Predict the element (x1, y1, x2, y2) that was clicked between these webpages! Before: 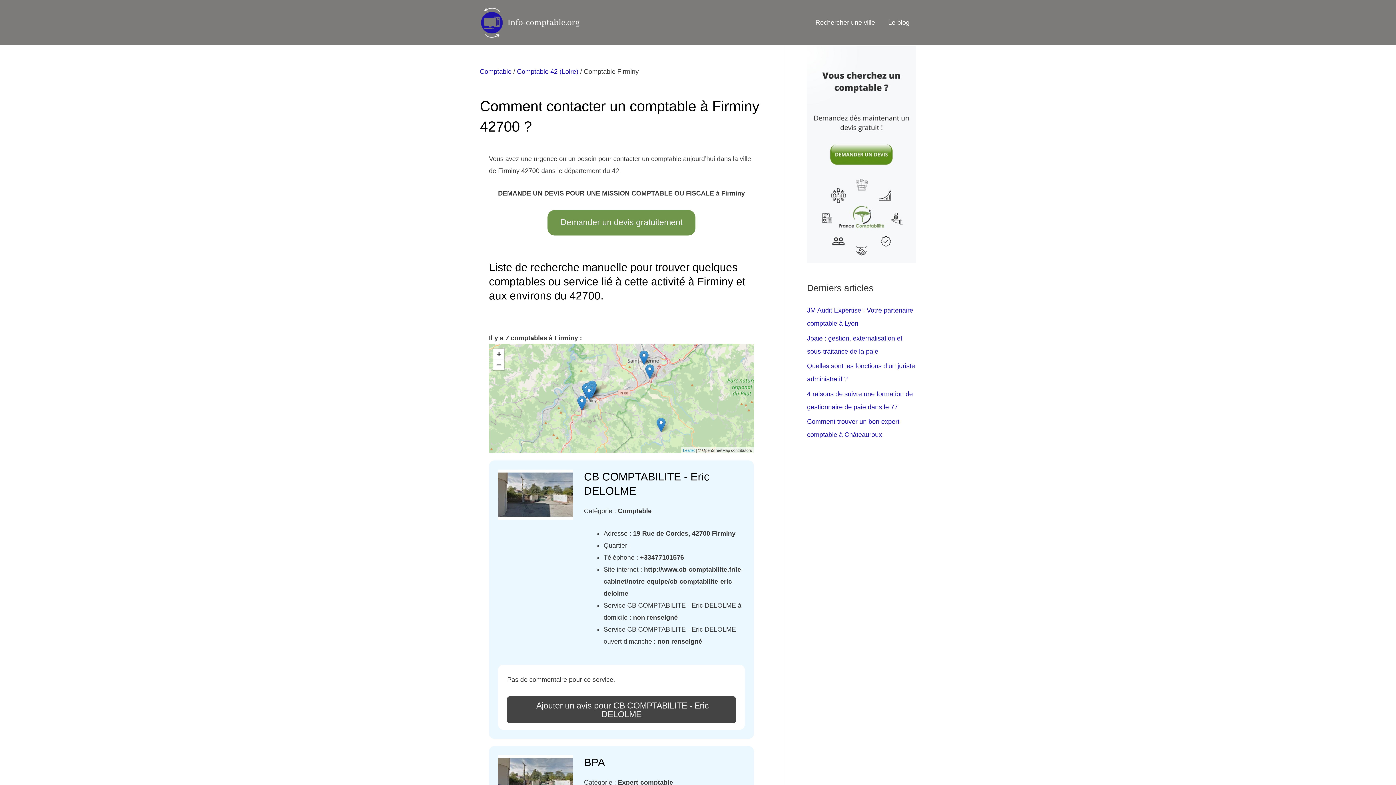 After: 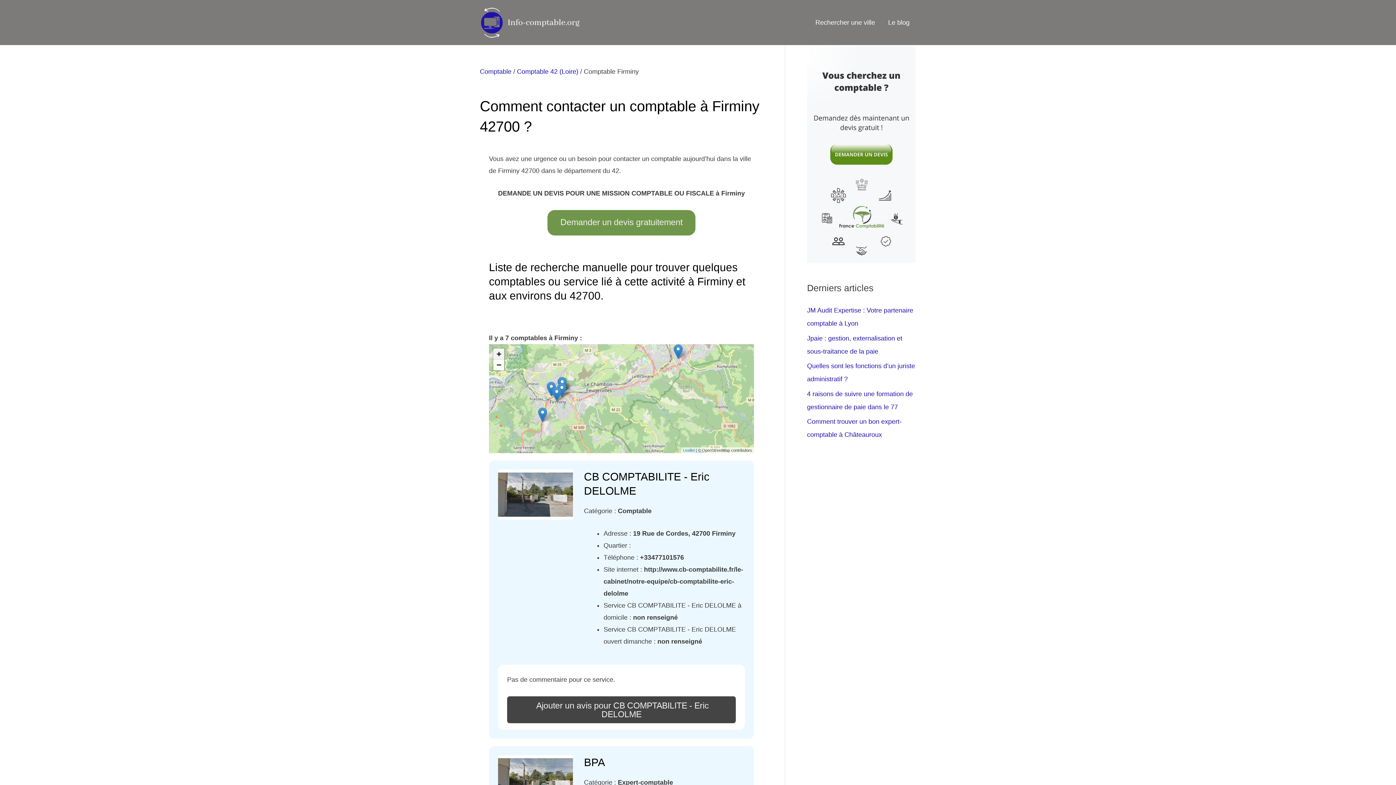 Action: bbox: (493, 348, 504, 359) label: Zoom in